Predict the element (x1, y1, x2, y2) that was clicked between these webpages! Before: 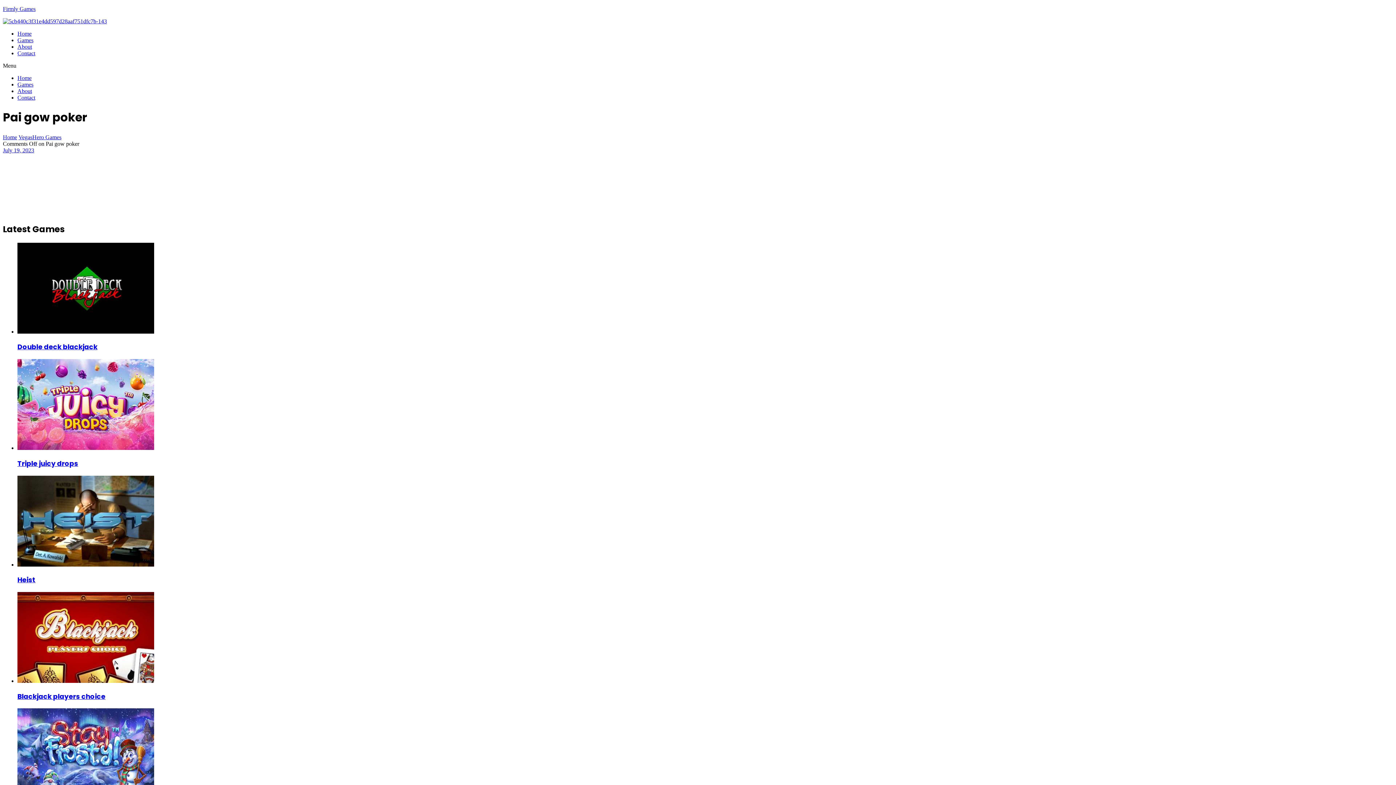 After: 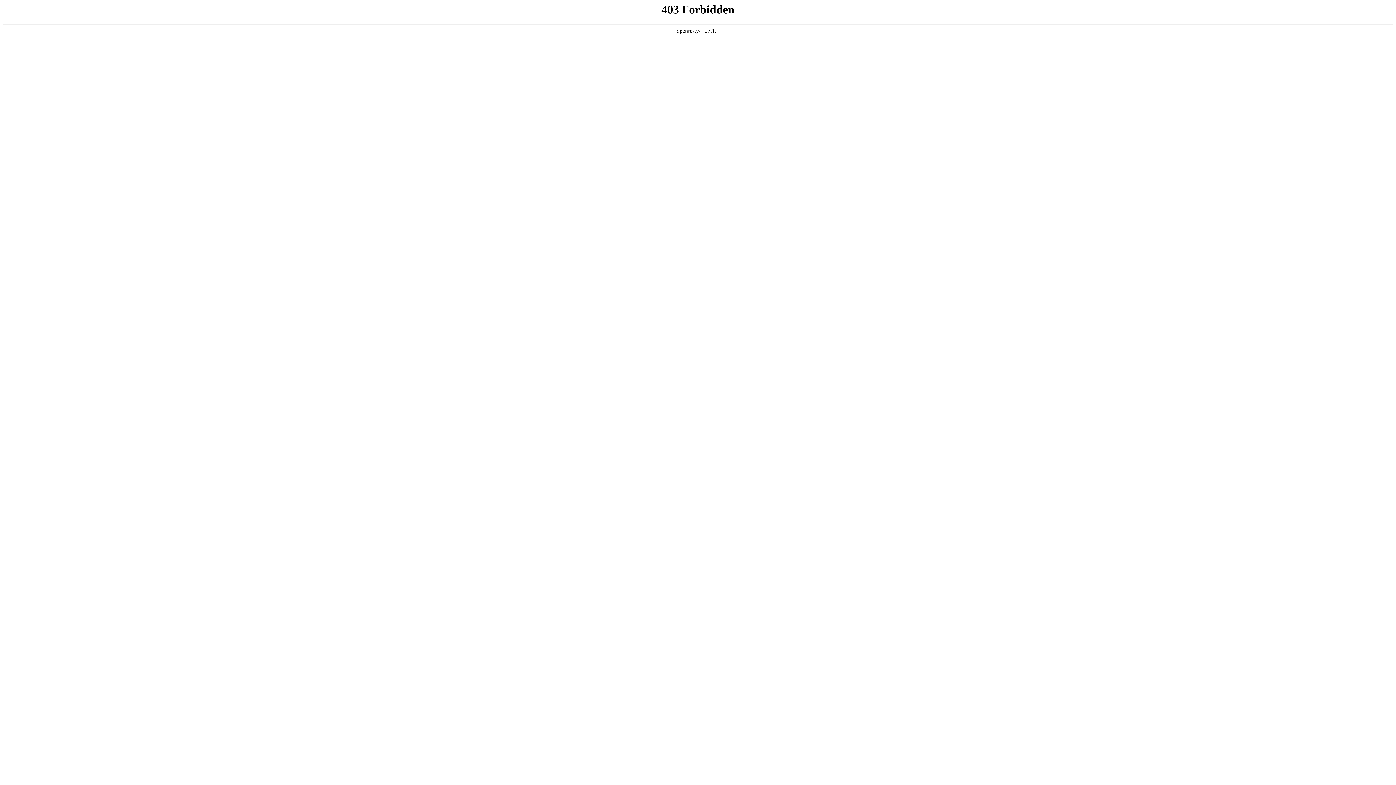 Action: bbox: (17, 50, 35, 56) label: Contact